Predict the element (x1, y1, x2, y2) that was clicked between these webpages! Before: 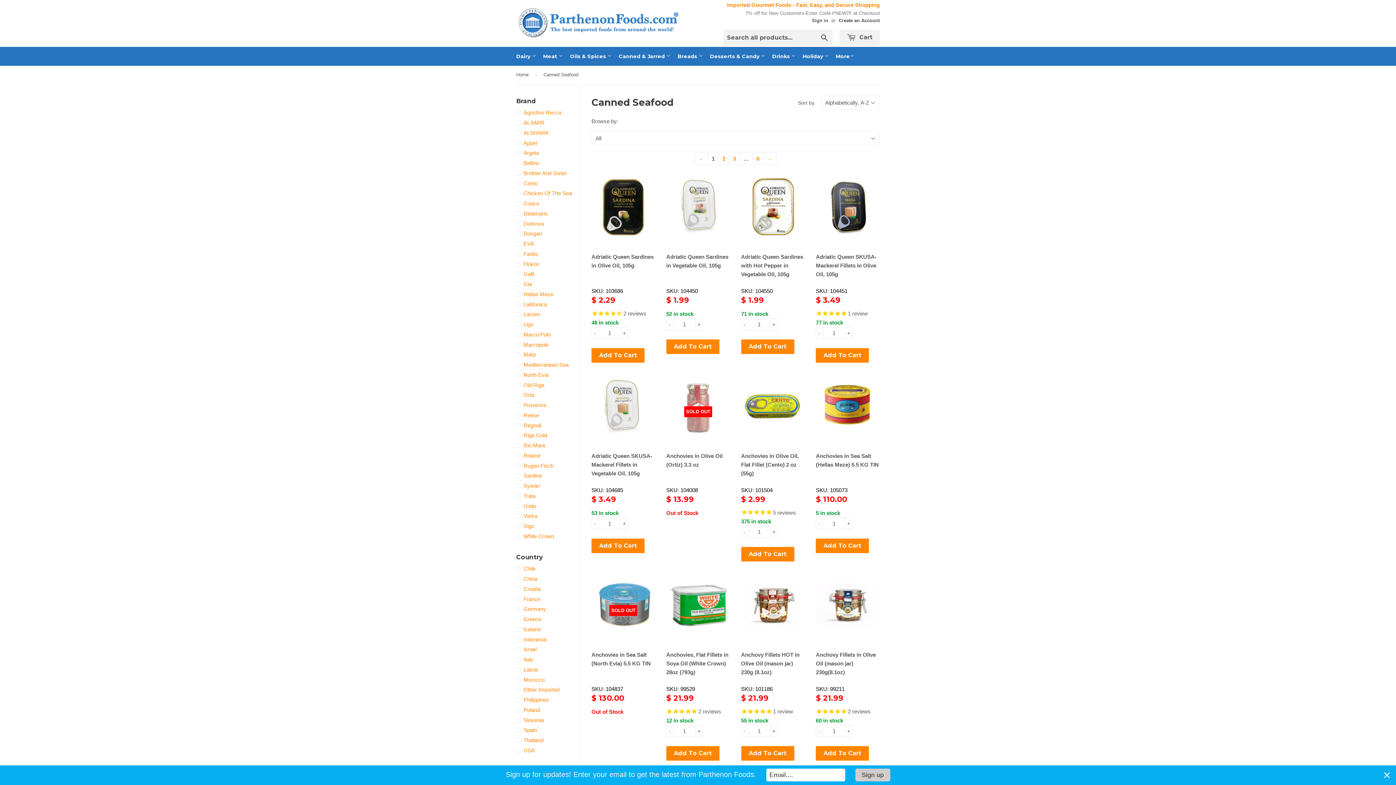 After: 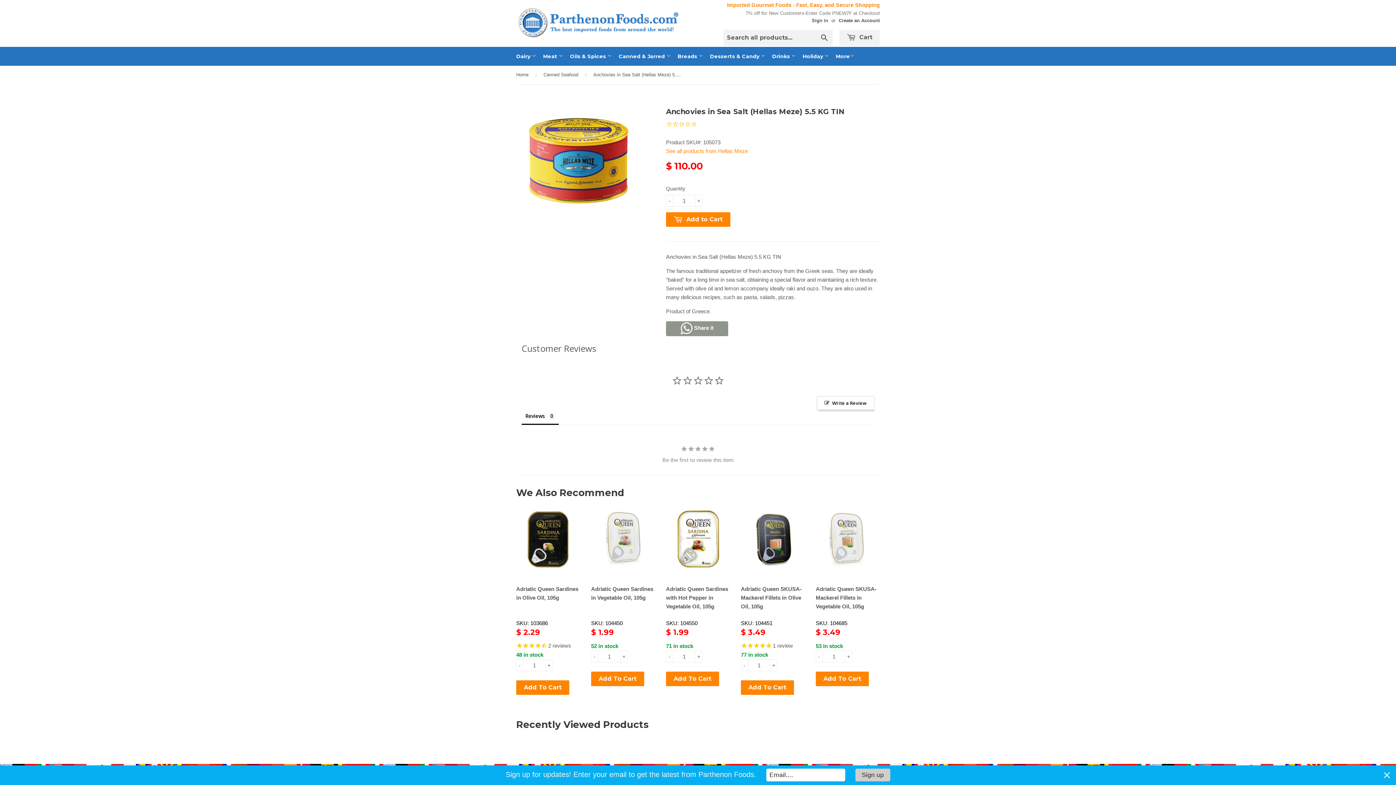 Action: bbox: (816, 391, 879, 444)